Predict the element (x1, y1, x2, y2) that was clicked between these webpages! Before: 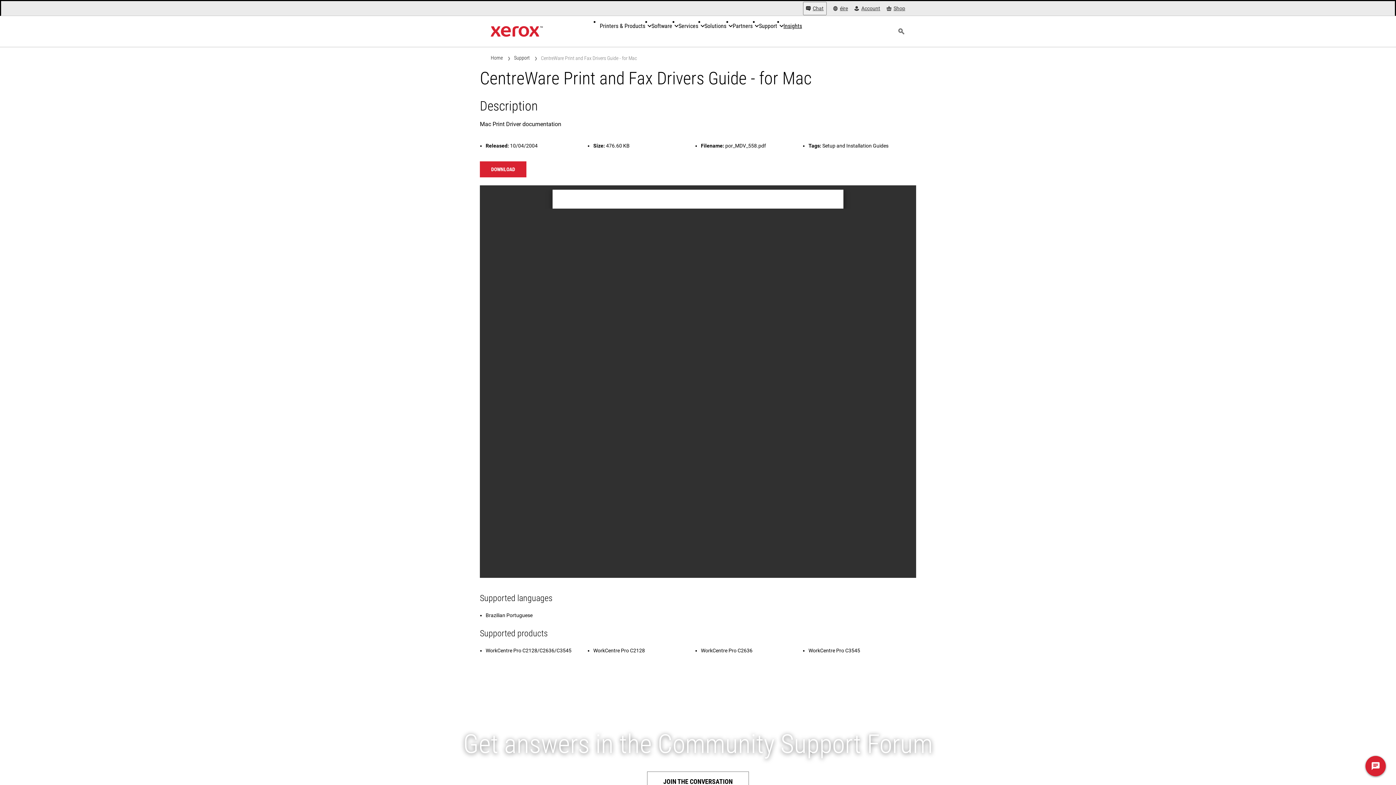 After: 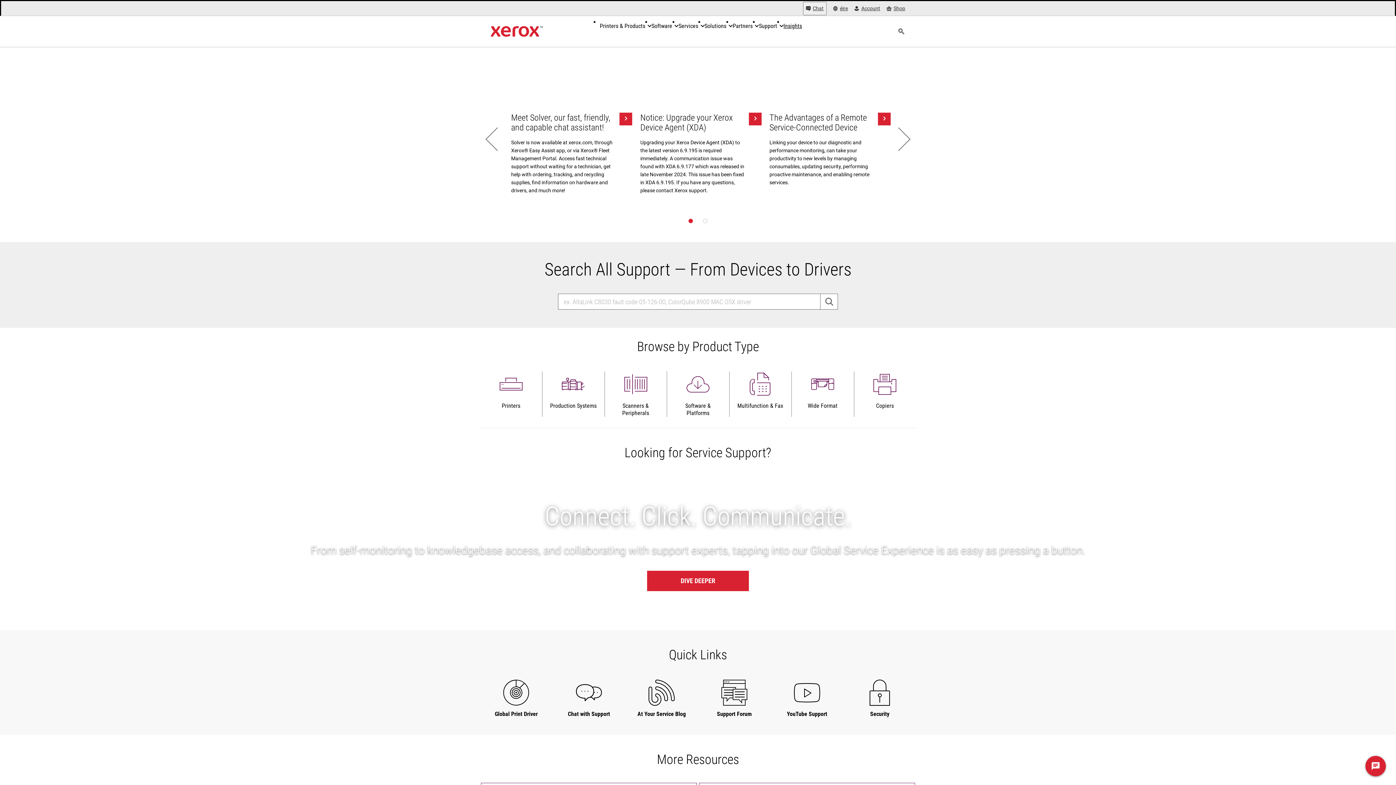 Action: label: Support bbox: (514, 54, 529, 61)